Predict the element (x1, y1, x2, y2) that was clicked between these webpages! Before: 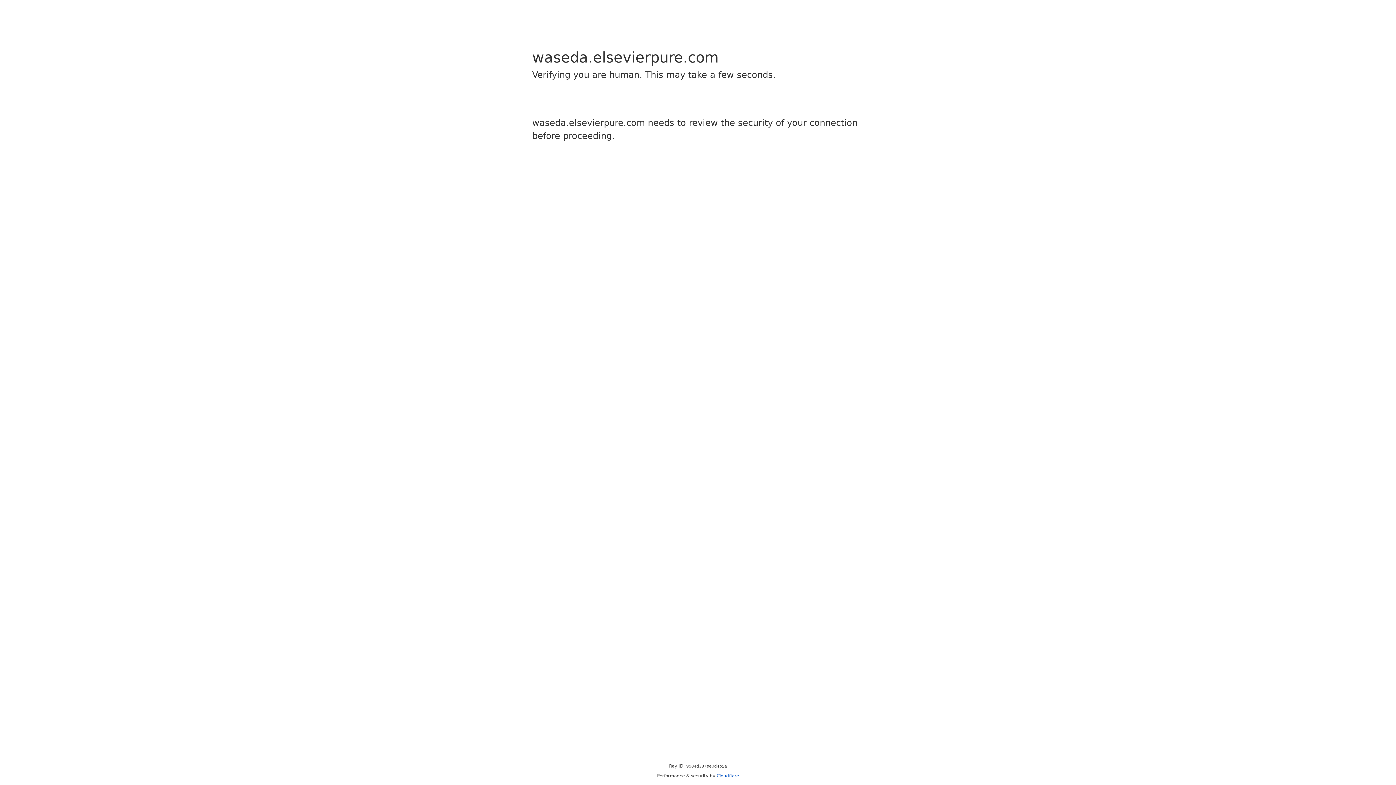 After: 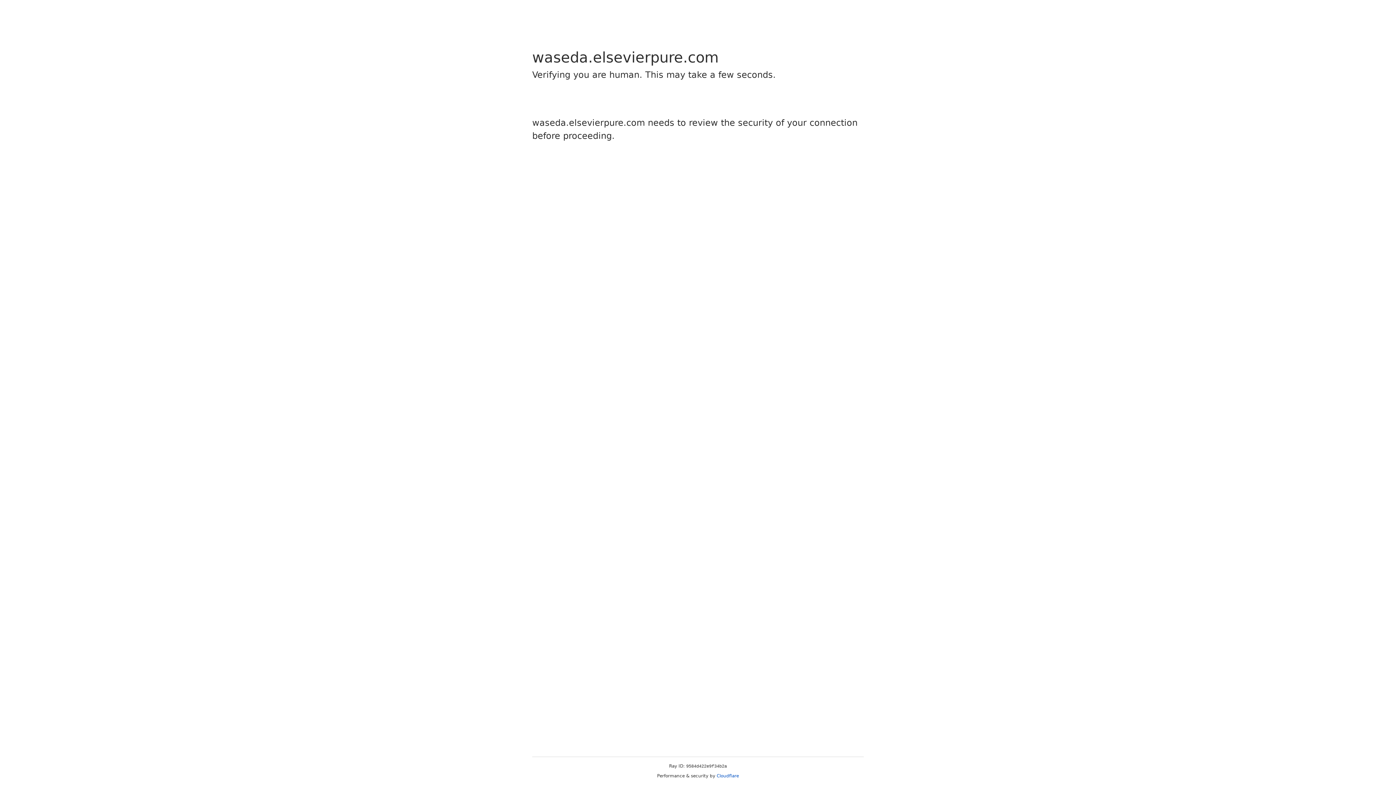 Action: label: Cloudflare bbox: (716, 773, 739, 778)